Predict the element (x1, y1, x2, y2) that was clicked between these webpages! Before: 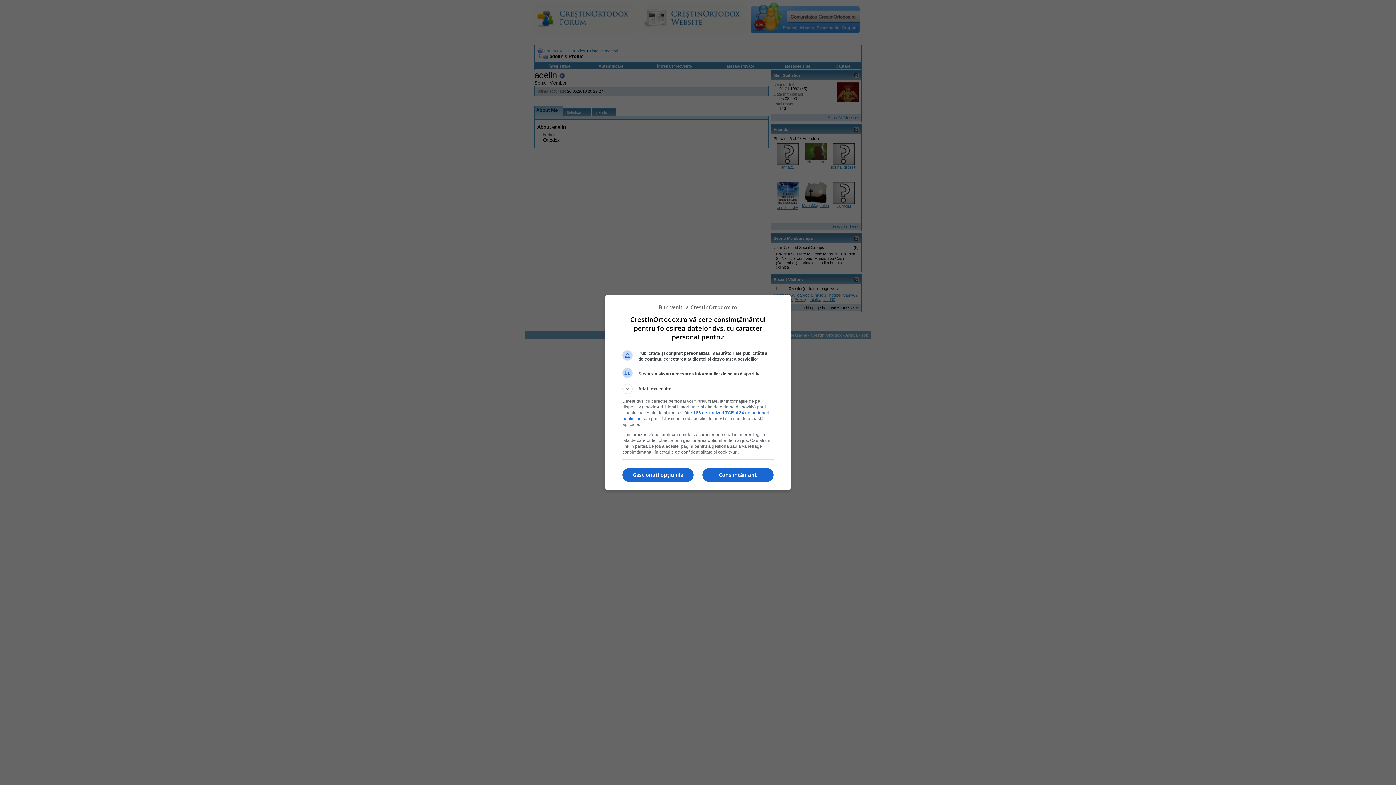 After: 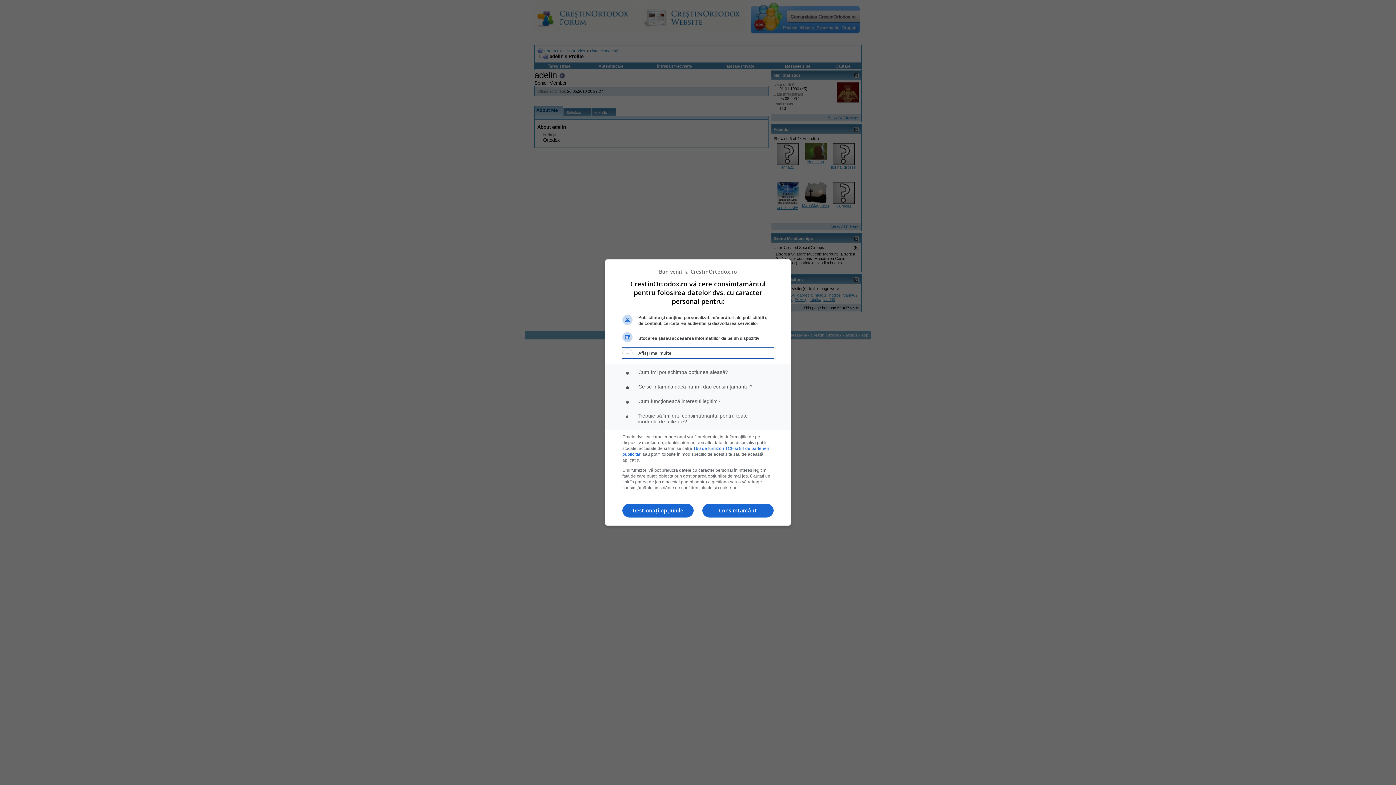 Action: bbox: (622, 384, 773, 394) label: Aflați mai multe